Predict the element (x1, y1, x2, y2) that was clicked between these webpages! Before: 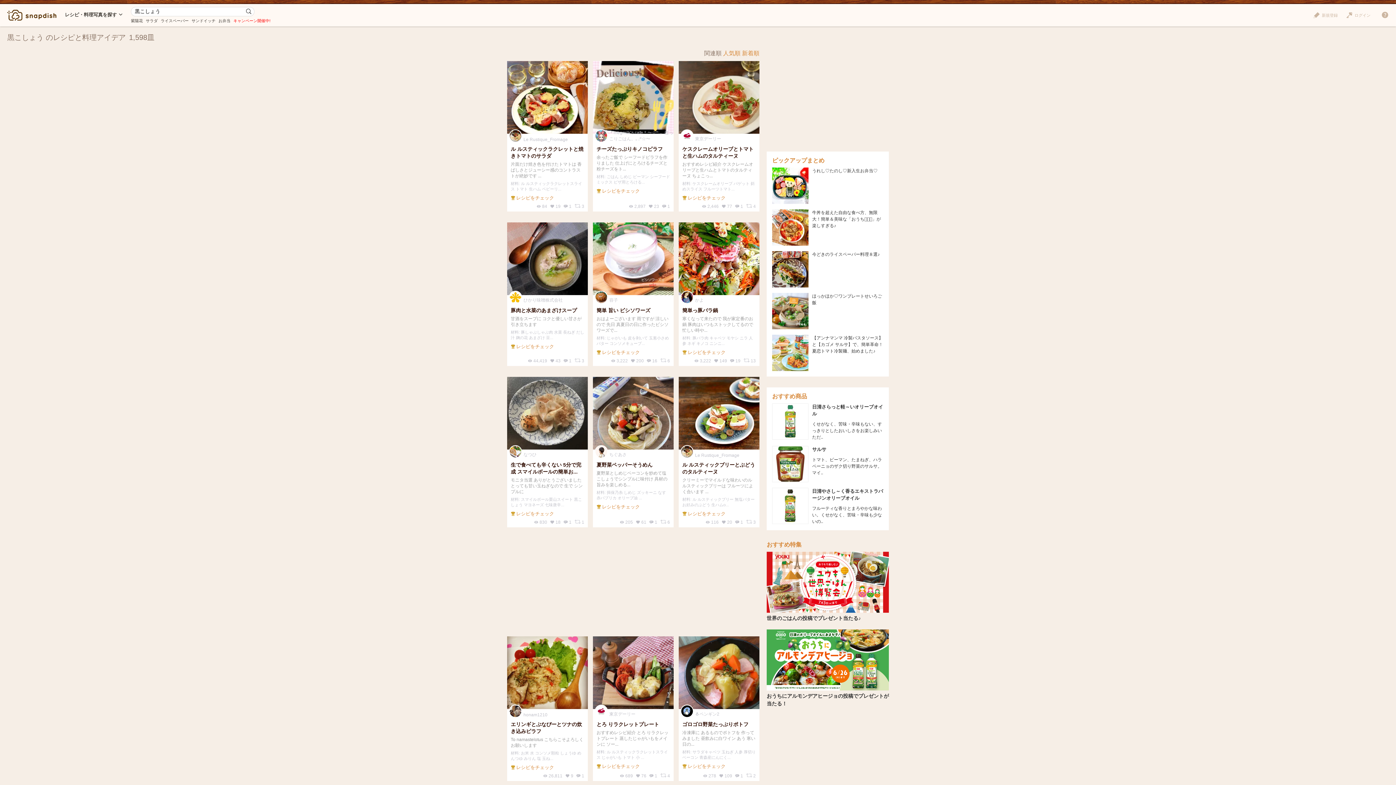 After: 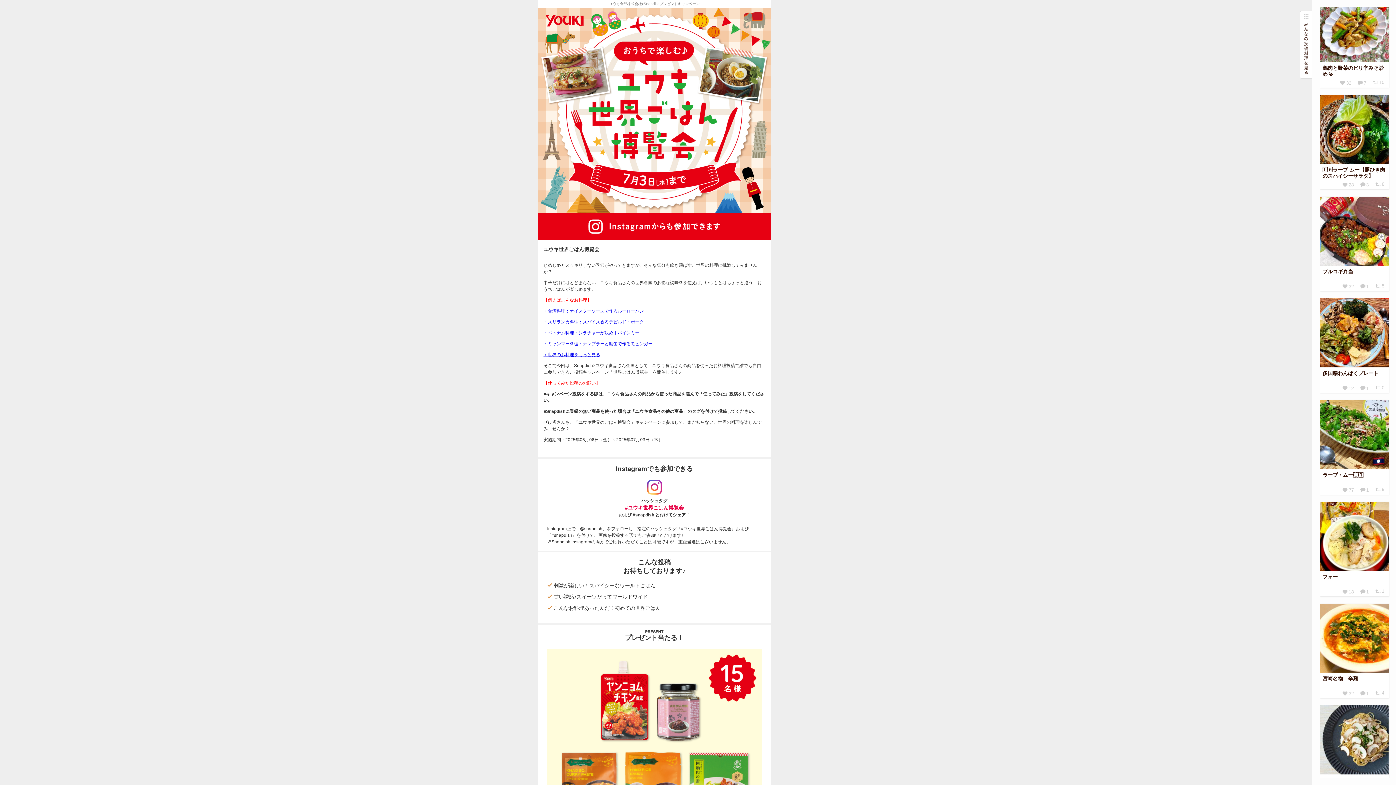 Action: bbox: (766, 552, 889, 613)